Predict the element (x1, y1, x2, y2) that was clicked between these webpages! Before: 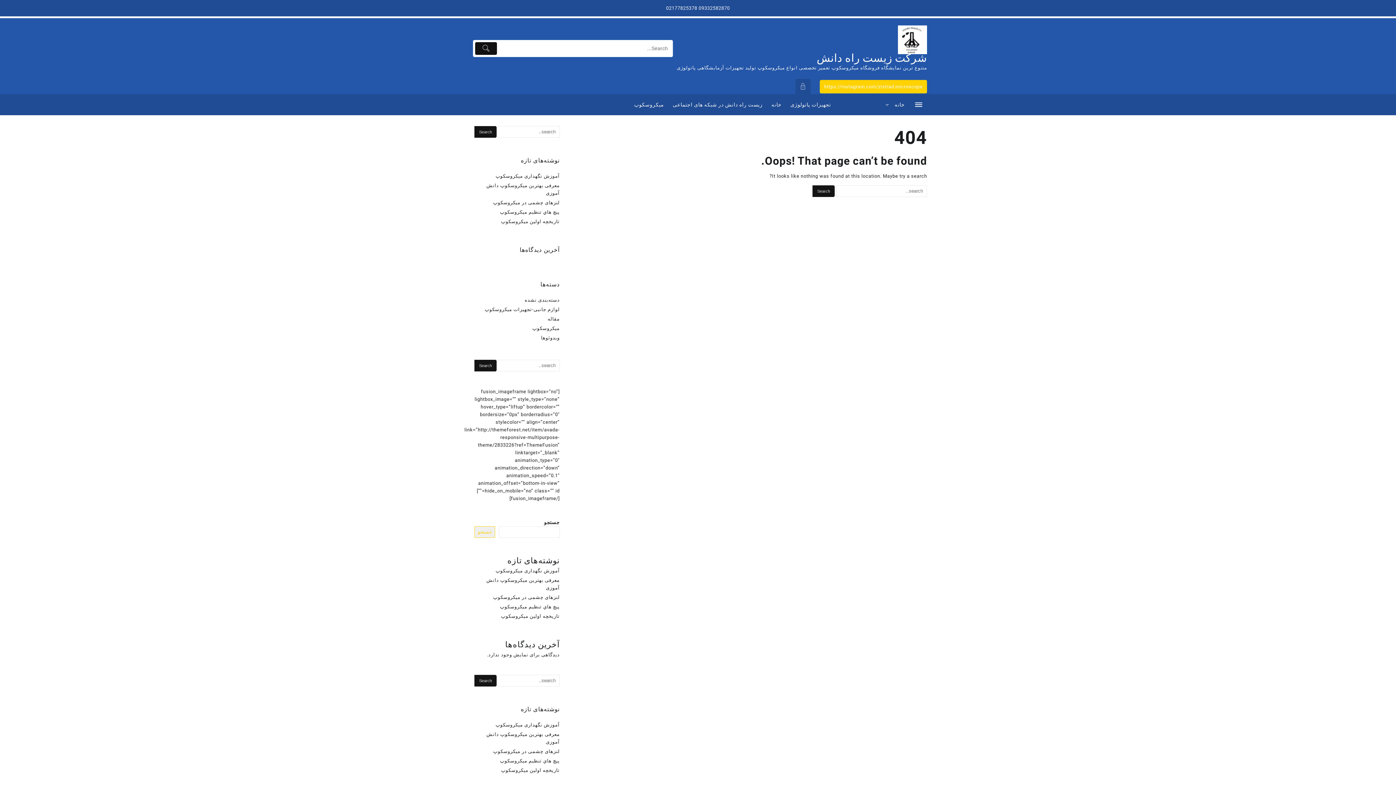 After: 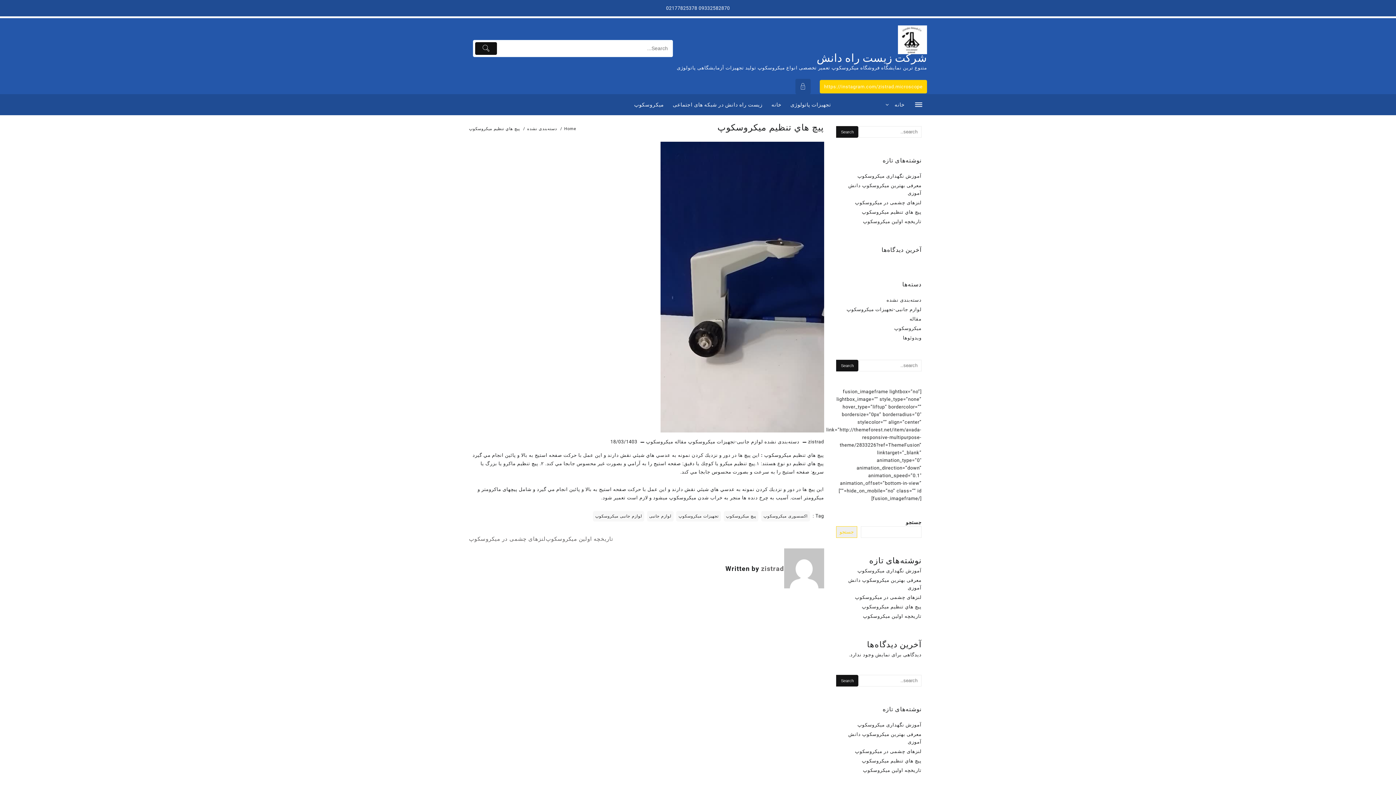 Action: label: پيچ هاي تنظيم میکروسکوپ bbox: (500, 209, 559, 214)